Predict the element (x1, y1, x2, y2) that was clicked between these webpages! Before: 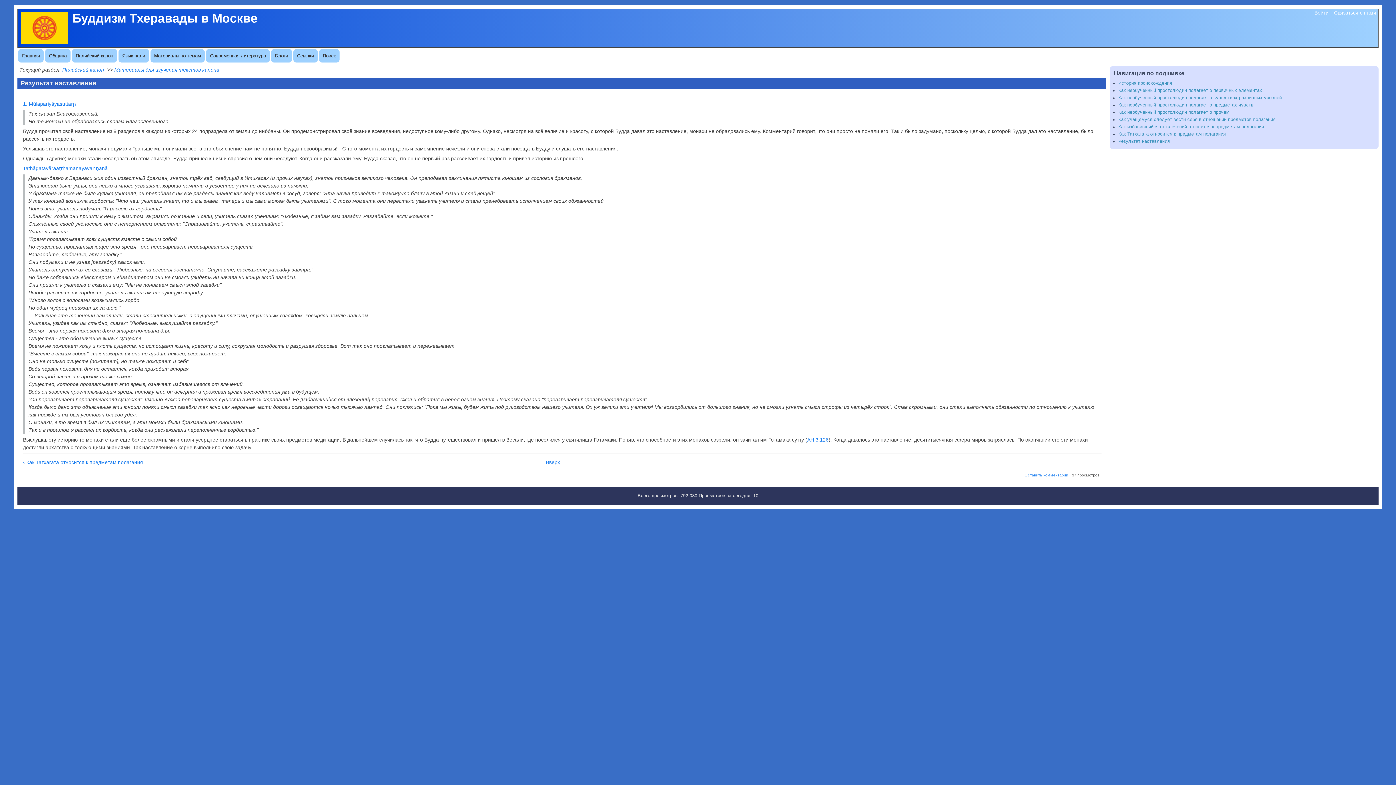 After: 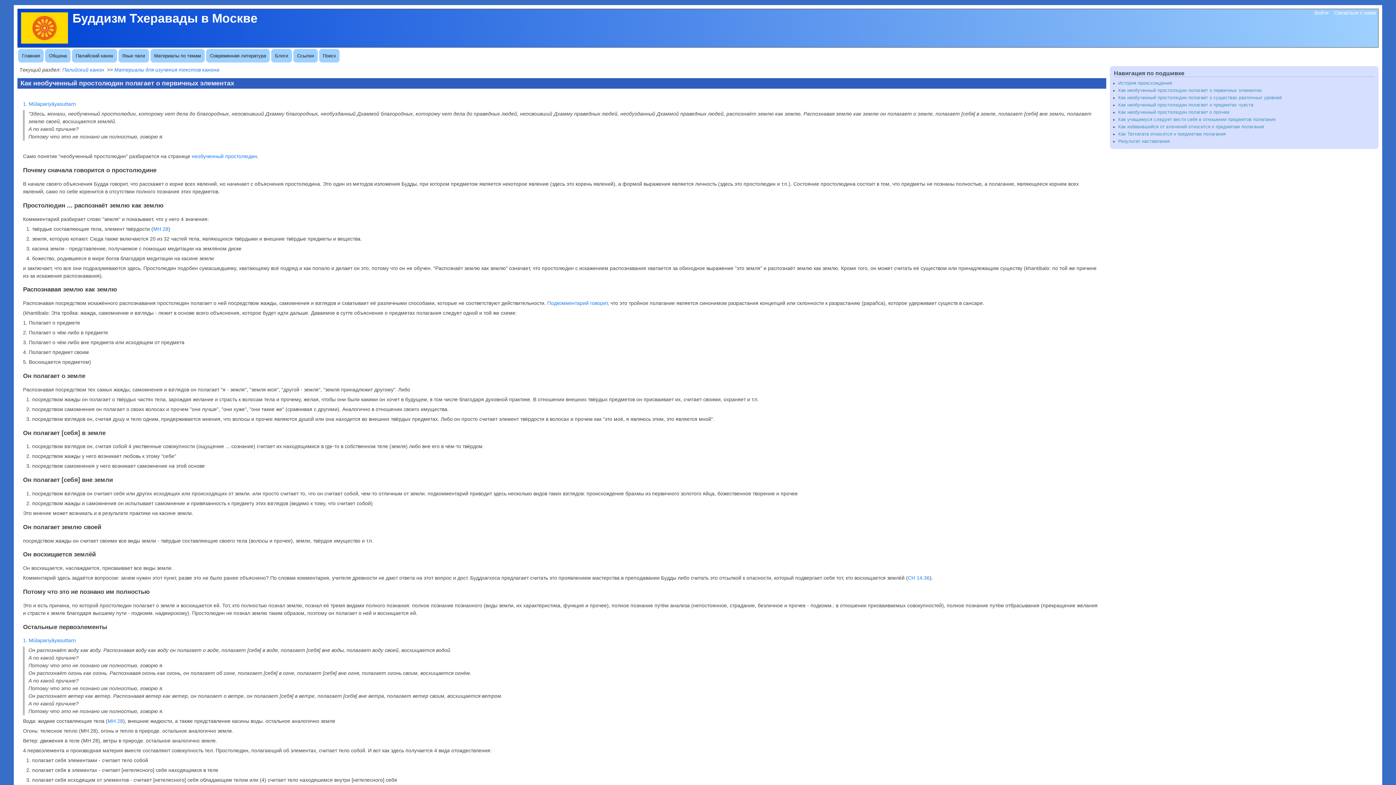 Action: label: Как необученный простолюдин полагает о первичных элементах bbox: (1118, 88, 1262, 93)